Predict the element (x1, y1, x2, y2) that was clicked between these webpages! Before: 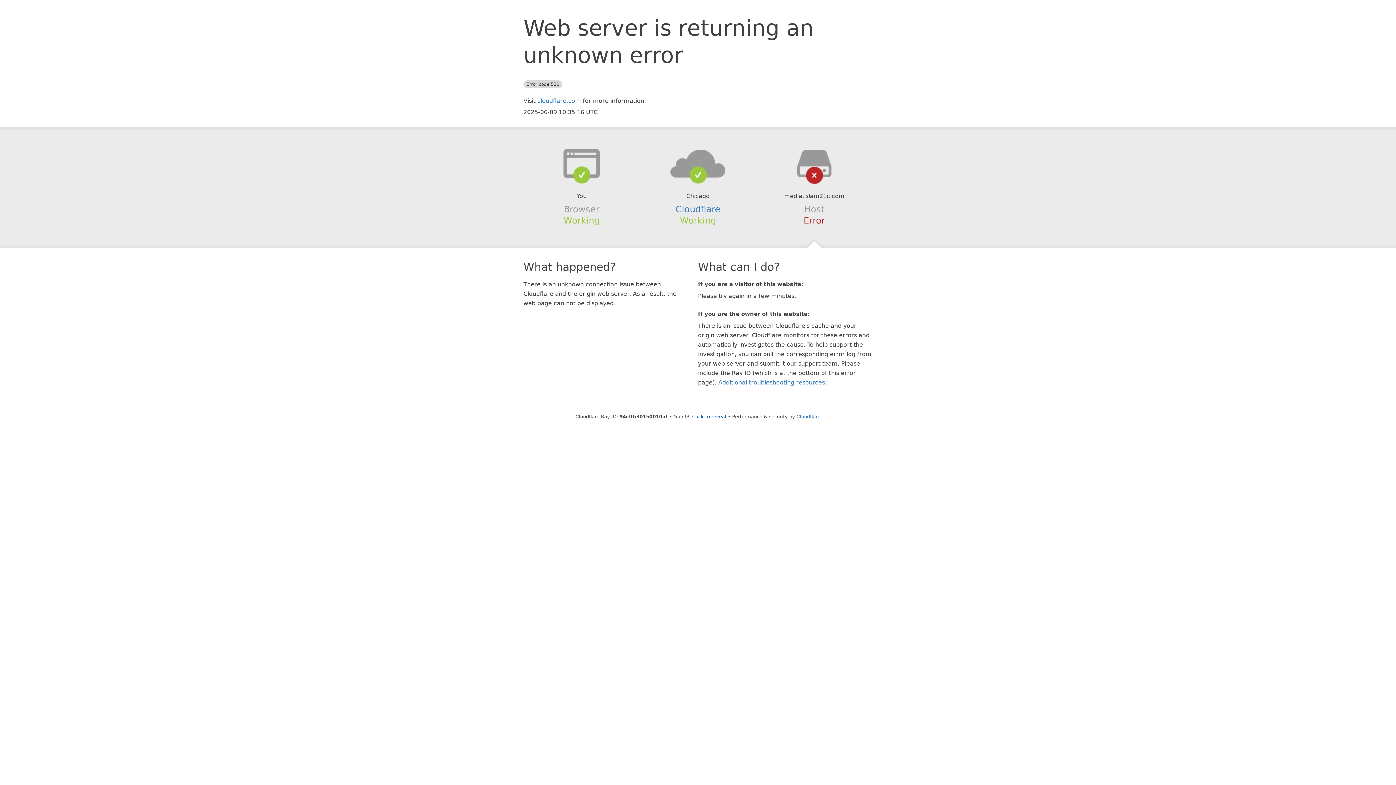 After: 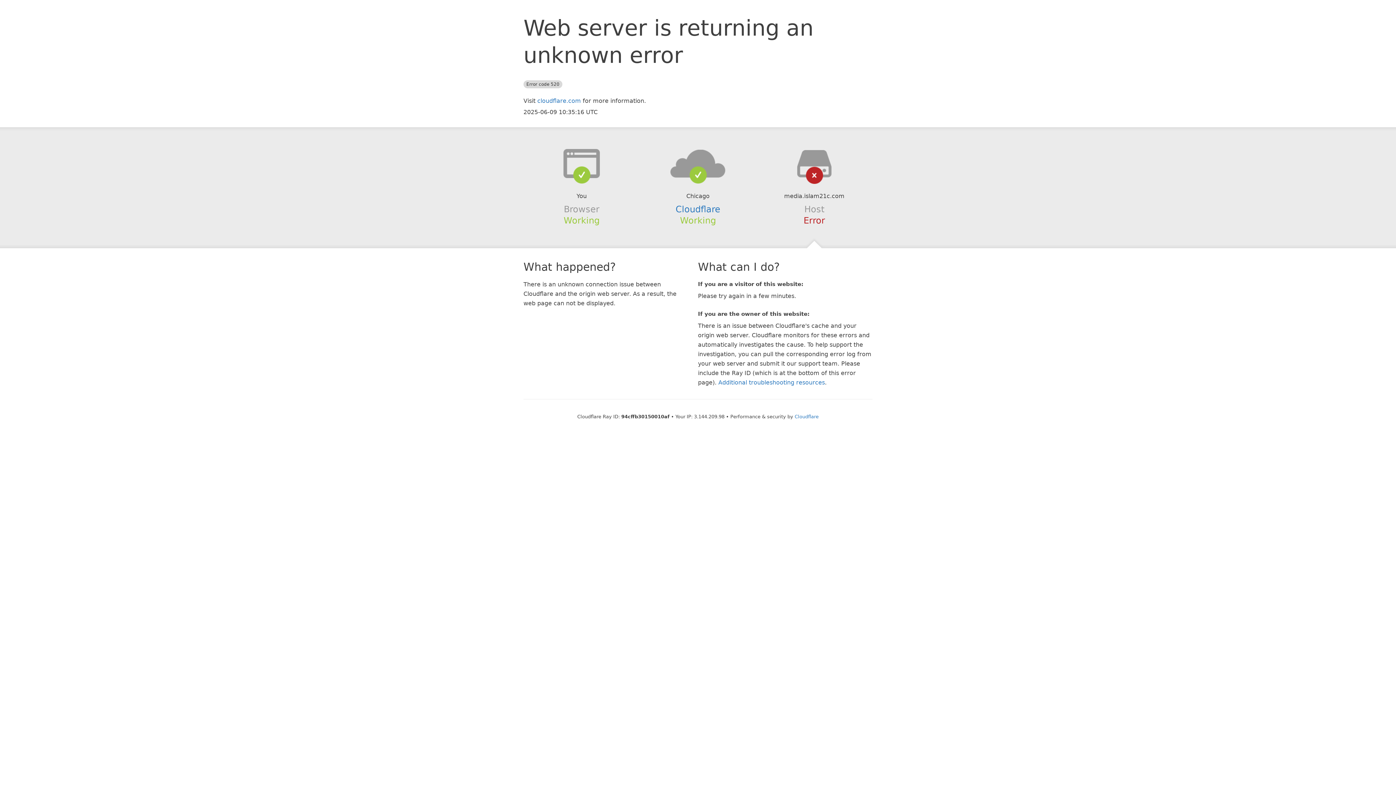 Action: bbox: (692, 414, 726, 419) label: Click to reveal